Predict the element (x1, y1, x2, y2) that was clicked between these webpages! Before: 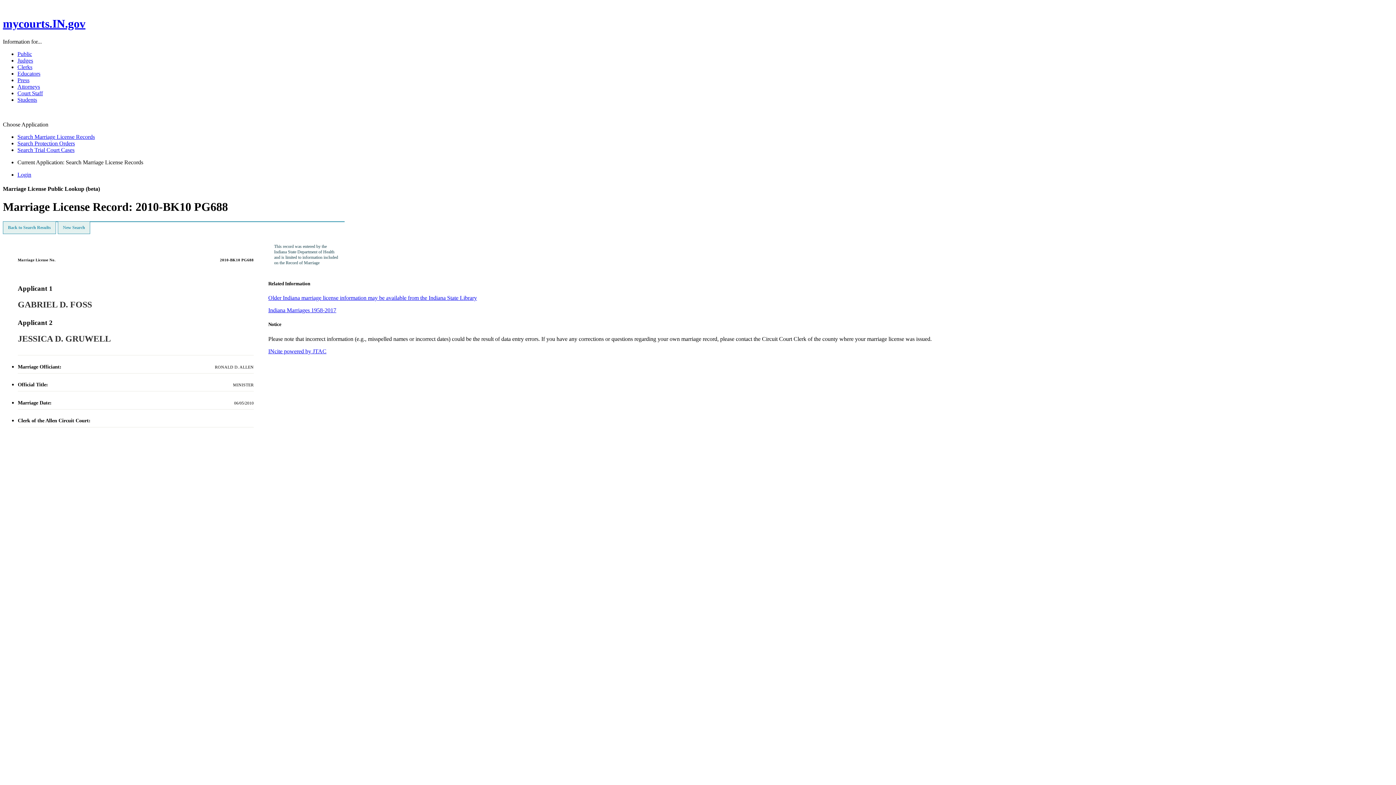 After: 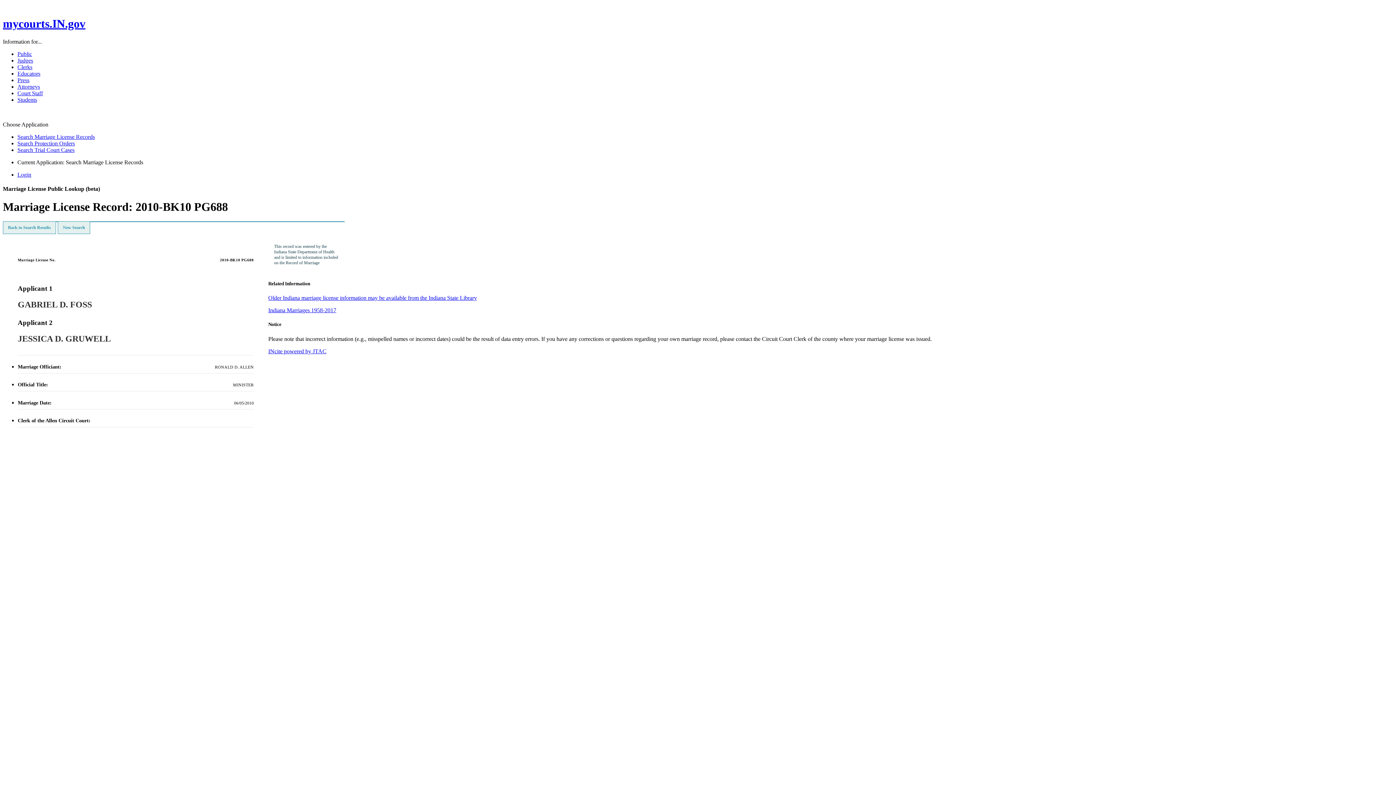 Action: bbox: (17, 57, 33, 63) label: Judges